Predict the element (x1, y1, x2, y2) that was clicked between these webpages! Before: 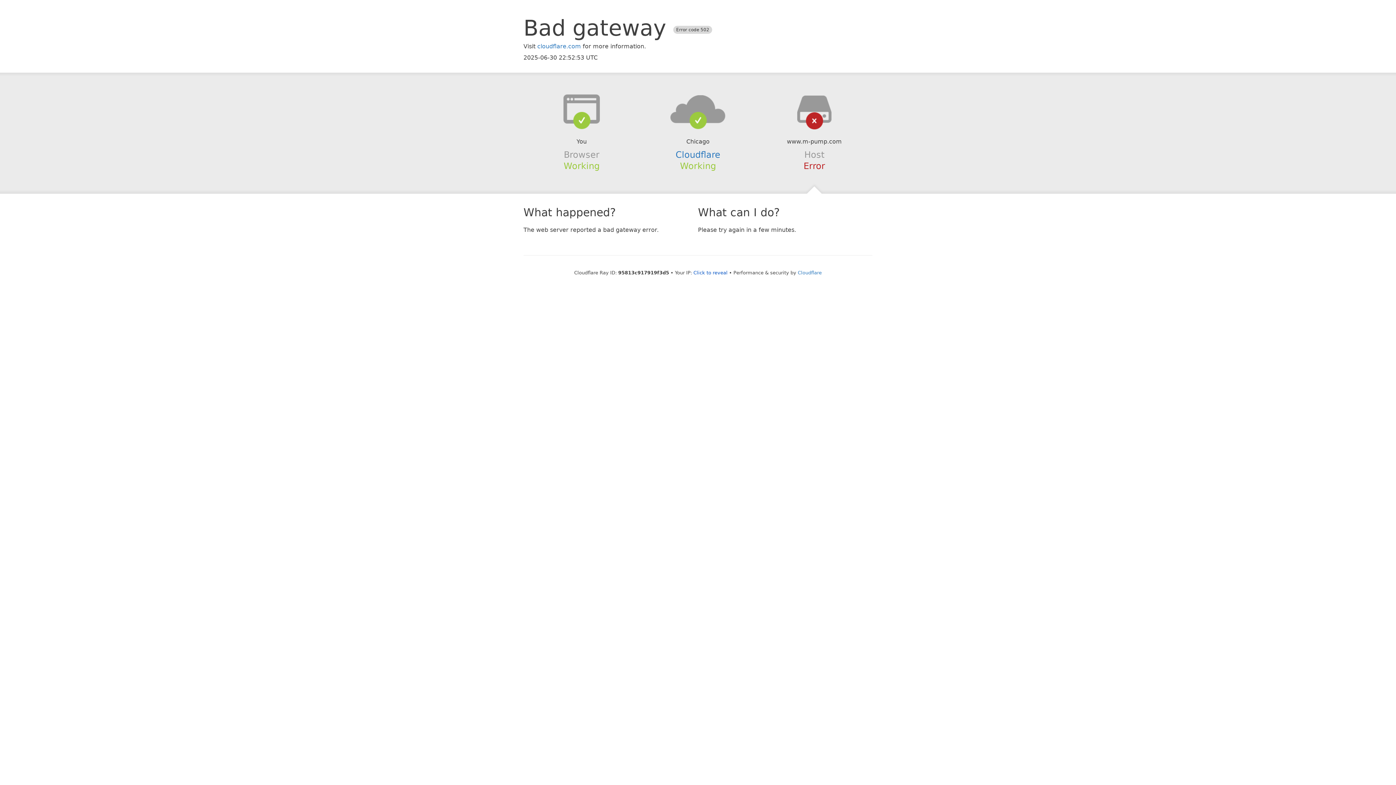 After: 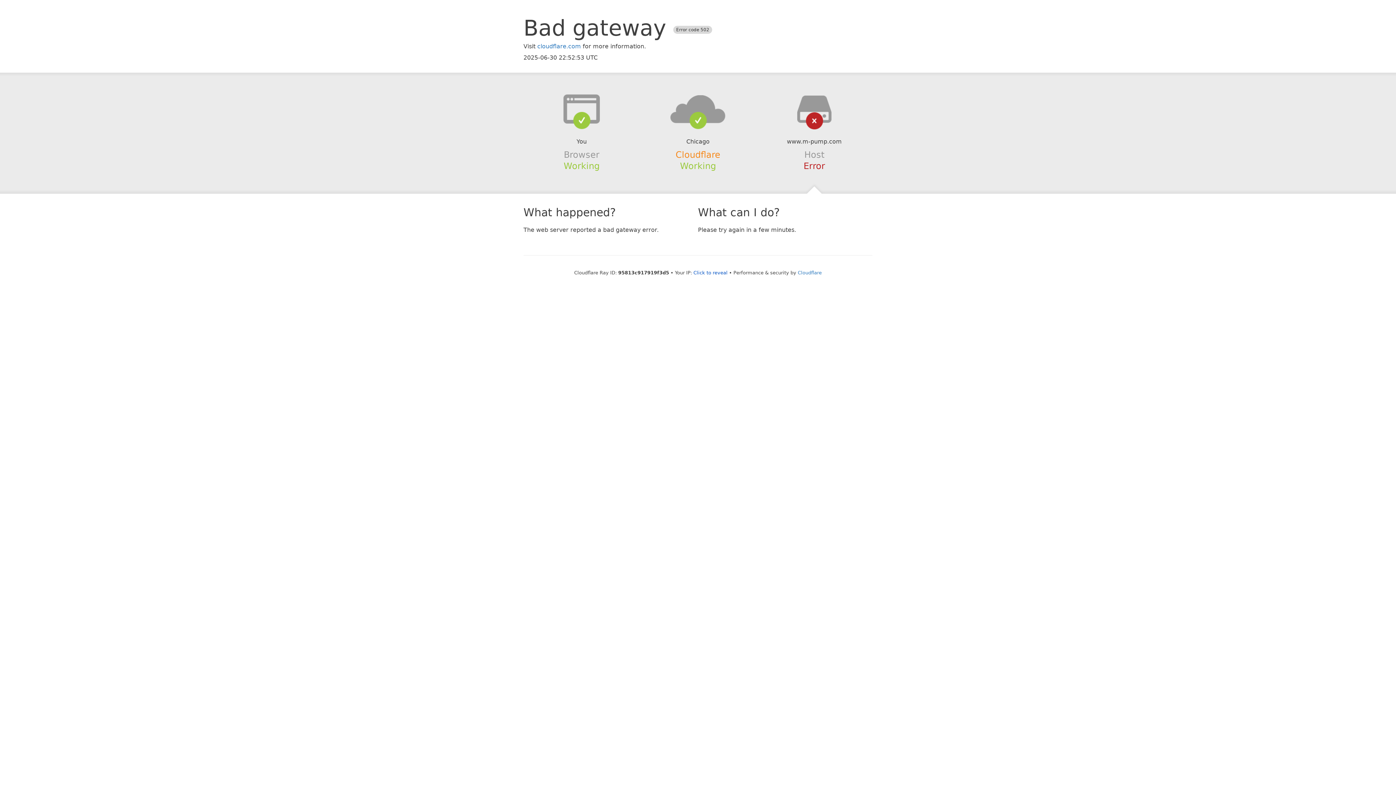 Action: bbox: (675, 149, 720, 159) label: Cloudflare